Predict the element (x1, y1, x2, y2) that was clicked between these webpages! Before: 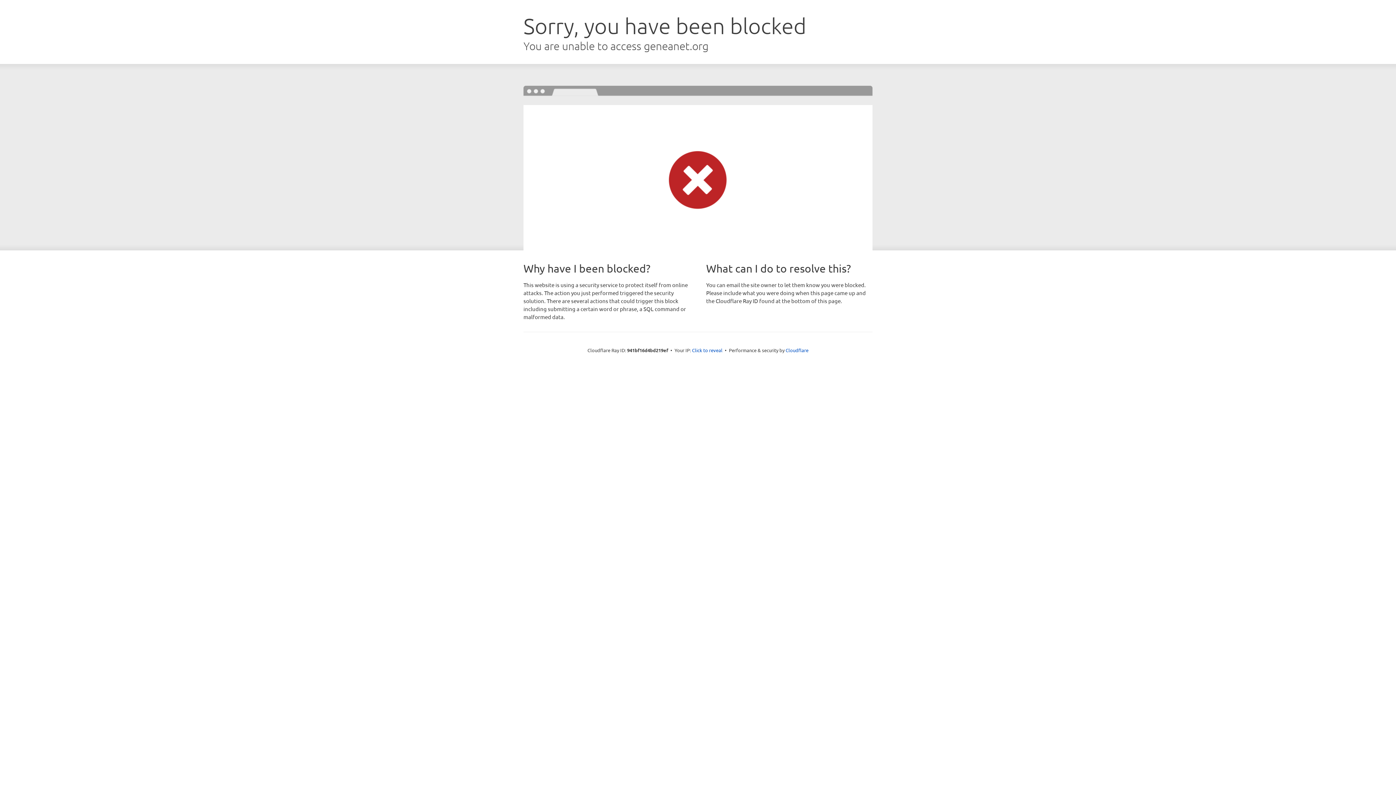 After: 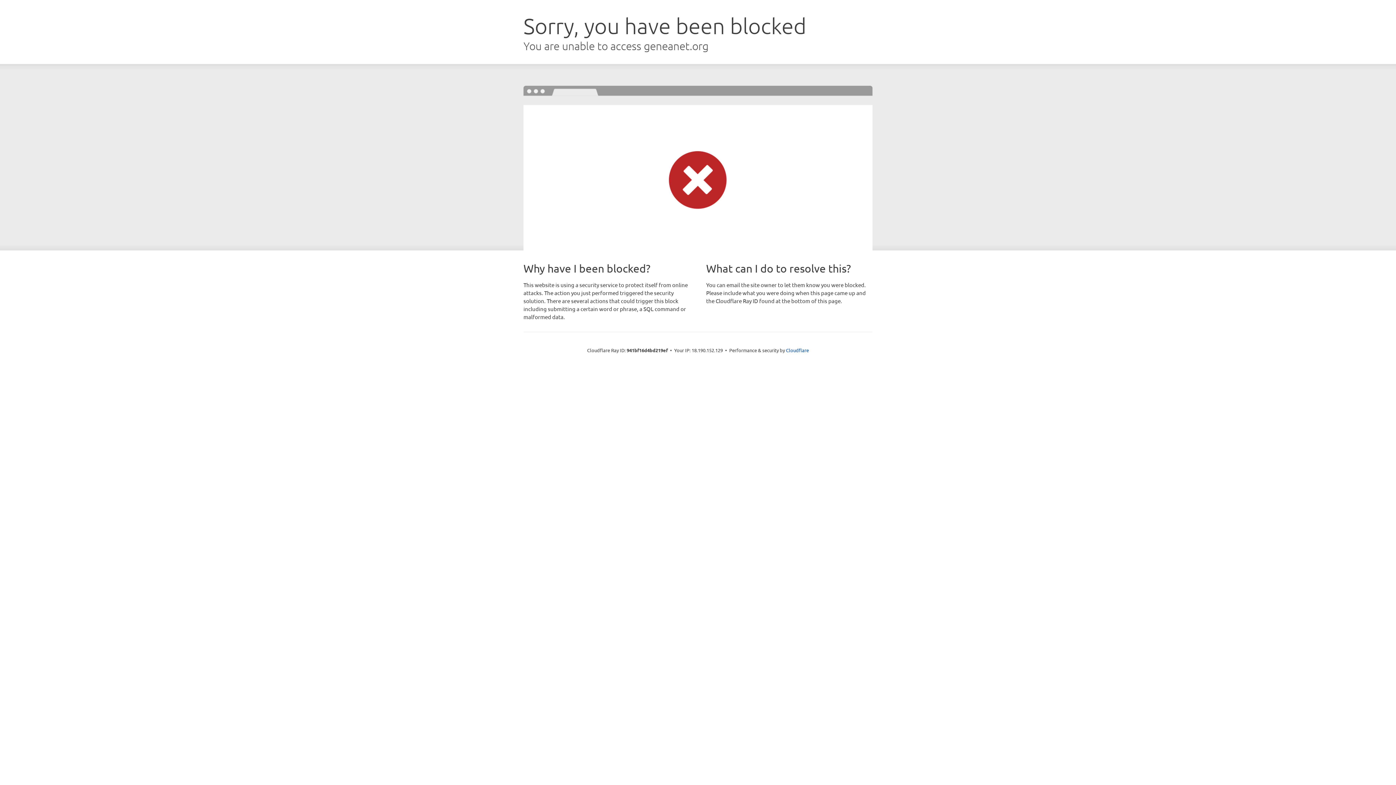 Action: label: Click to reveal bbox: (692, 346, 722, 353)